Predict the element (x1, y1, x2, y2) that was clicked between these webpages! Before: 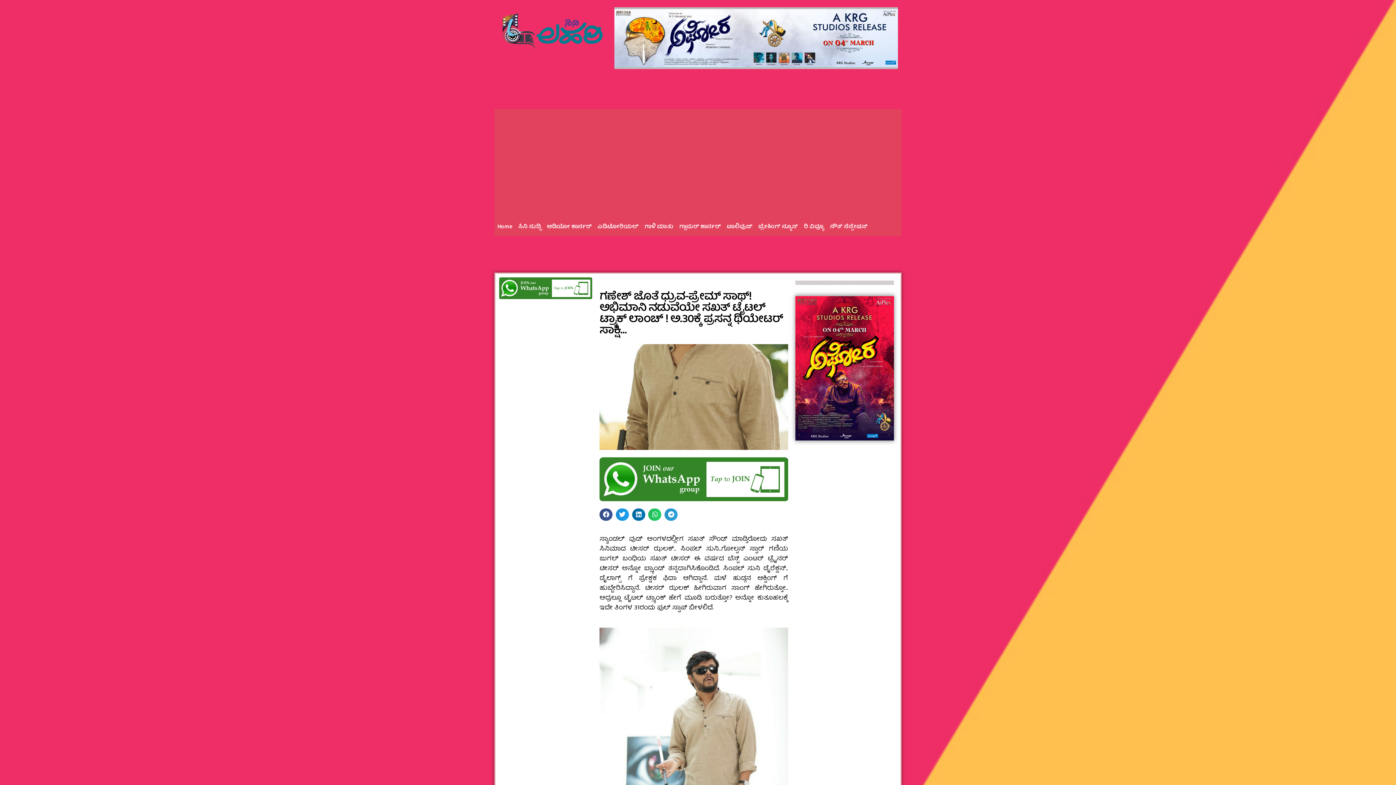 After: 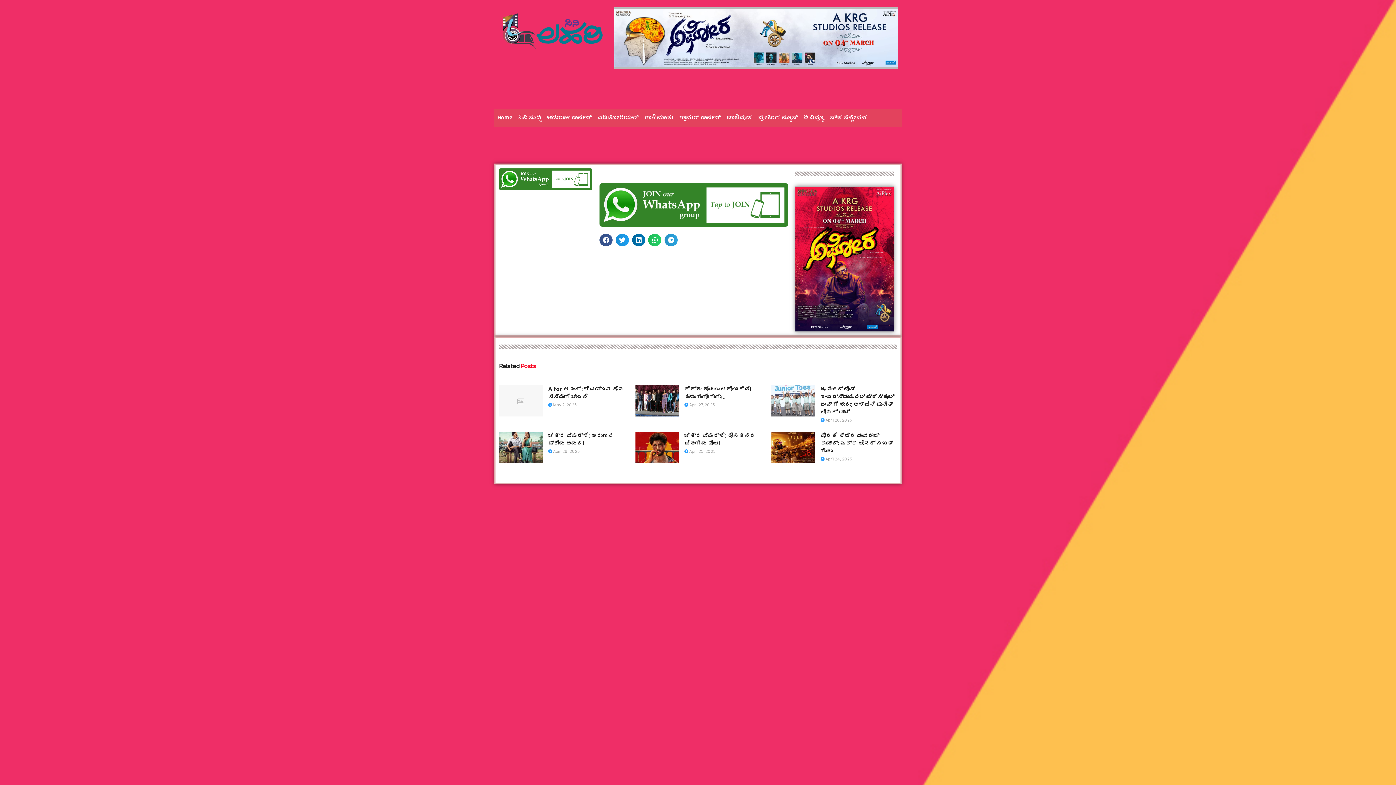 Action: bbox: (755, 218, 801, 236) label: ಬ್ರೇಕಿಂಗ್‌ ನ್ಯೂಸ್